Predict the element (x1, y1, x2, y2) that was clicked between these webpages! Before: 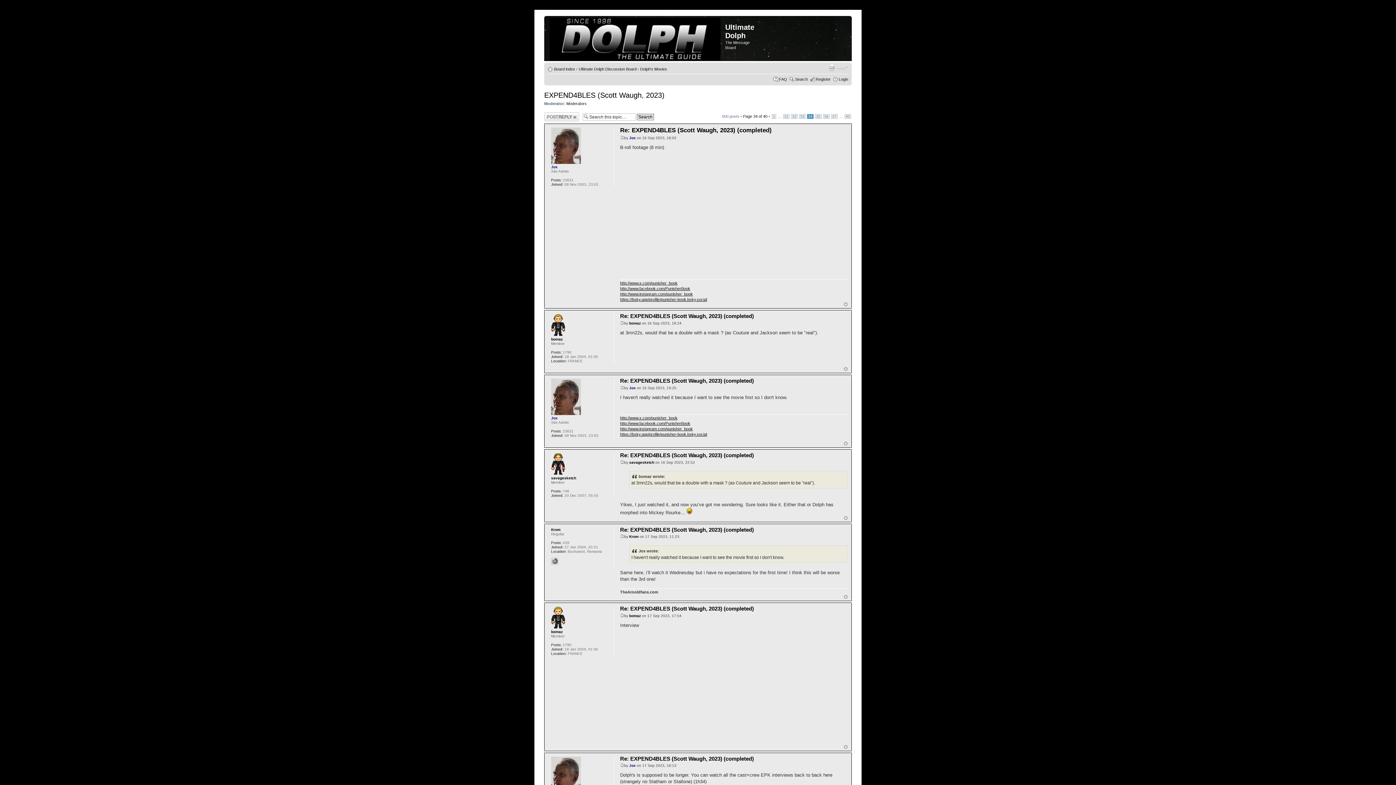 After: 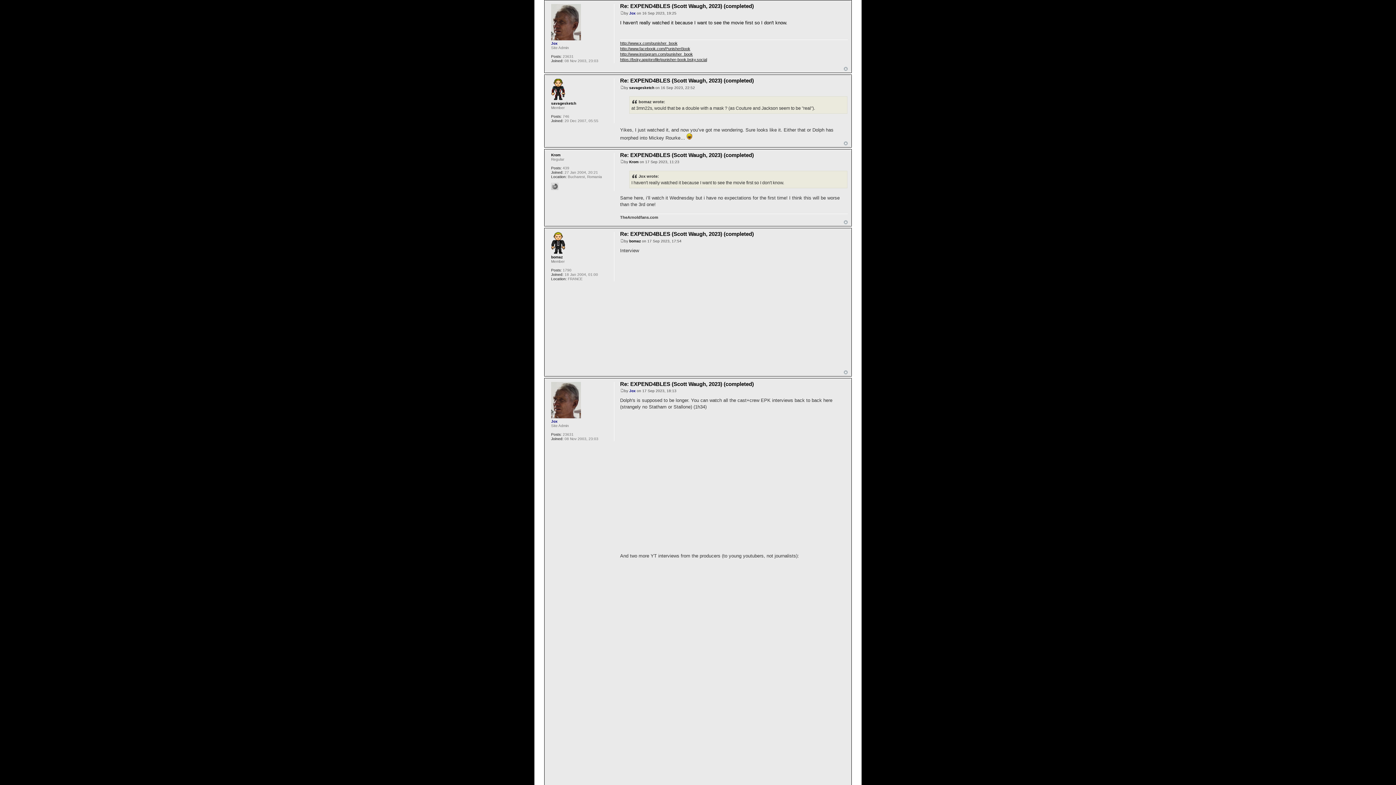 Action: bbox: (620, 386, 624, 390)